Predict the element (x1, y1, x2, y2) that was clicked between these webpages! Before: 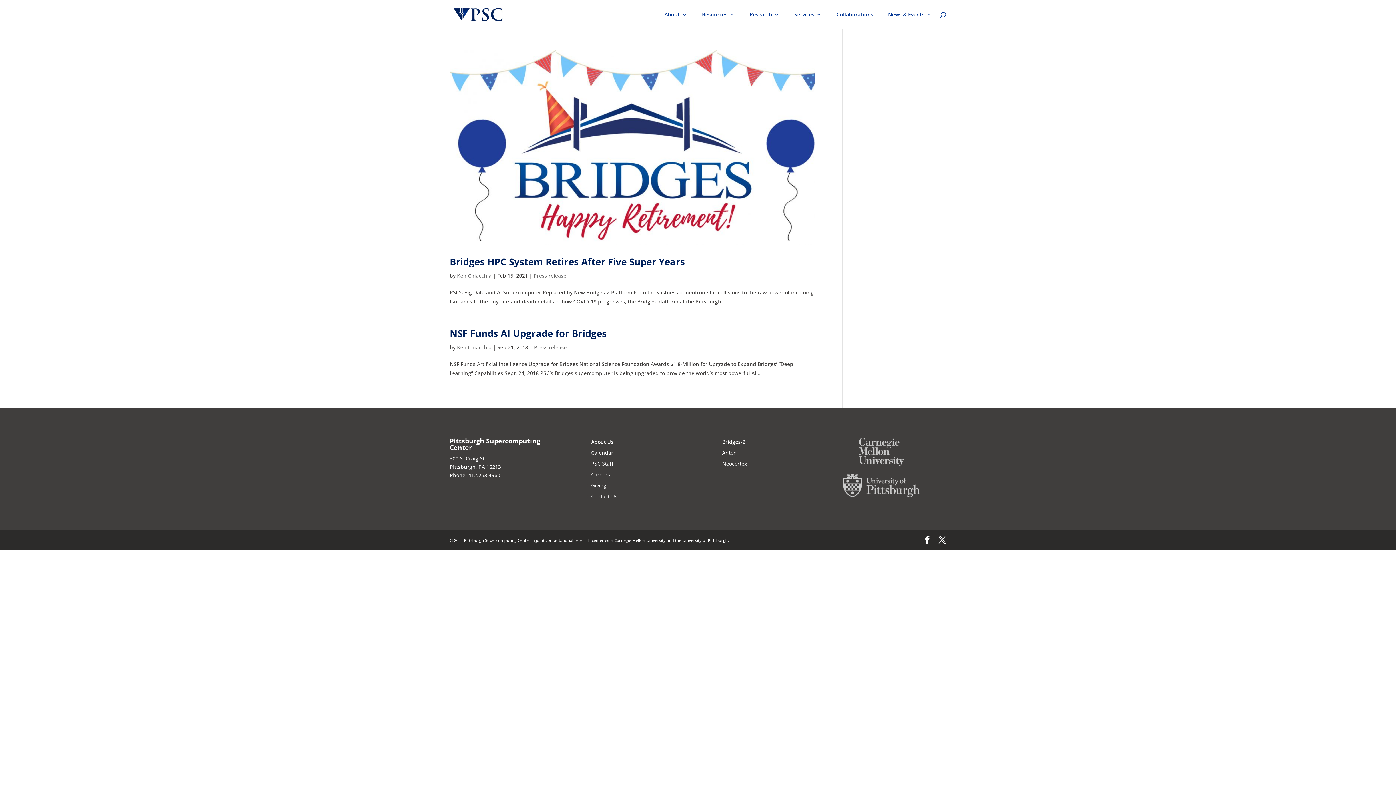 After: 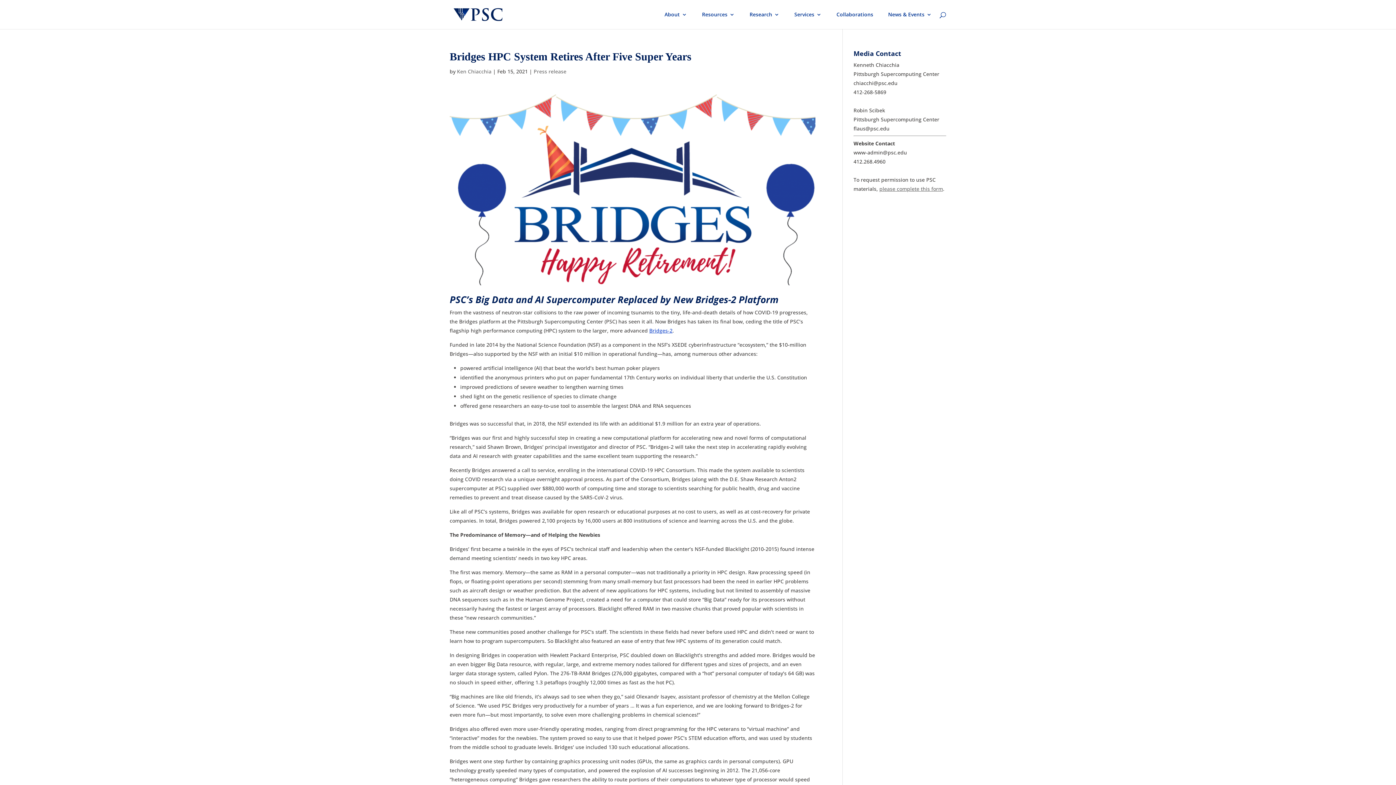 Action: bbox: (449, 50, 815, 245)